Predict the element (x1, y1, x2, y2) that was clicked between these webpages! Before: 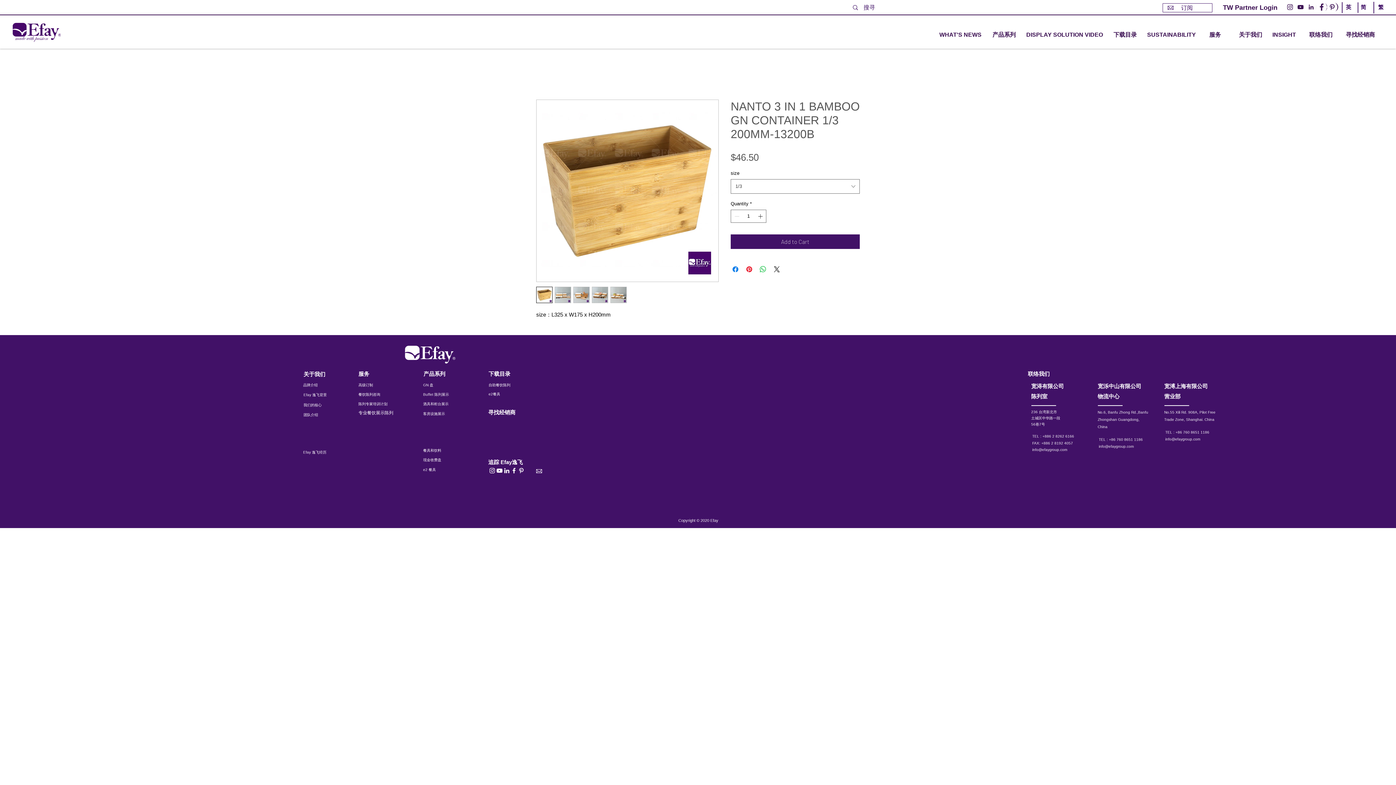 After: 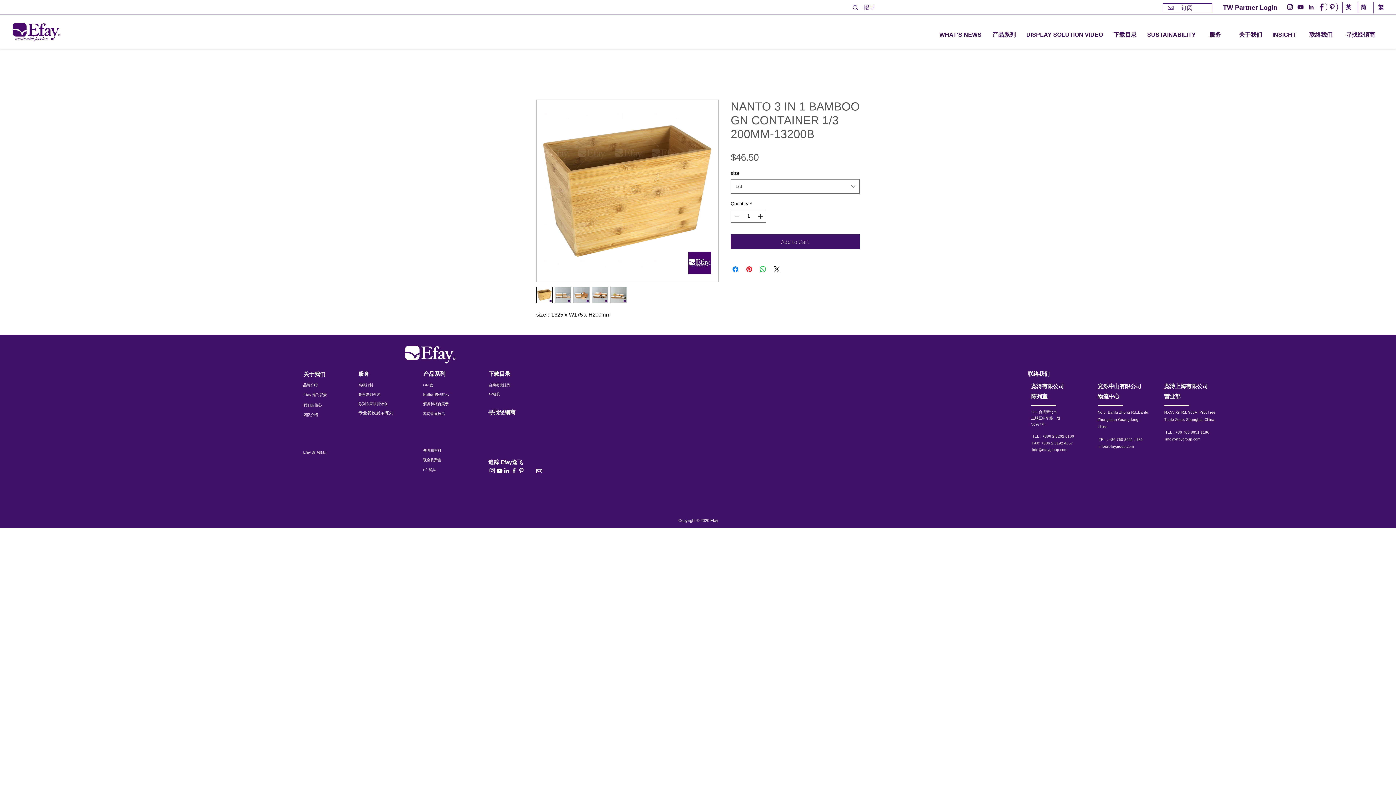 Action: bbox: (1306, 1, 1316, 12) label: LinkedIn  - 白圈